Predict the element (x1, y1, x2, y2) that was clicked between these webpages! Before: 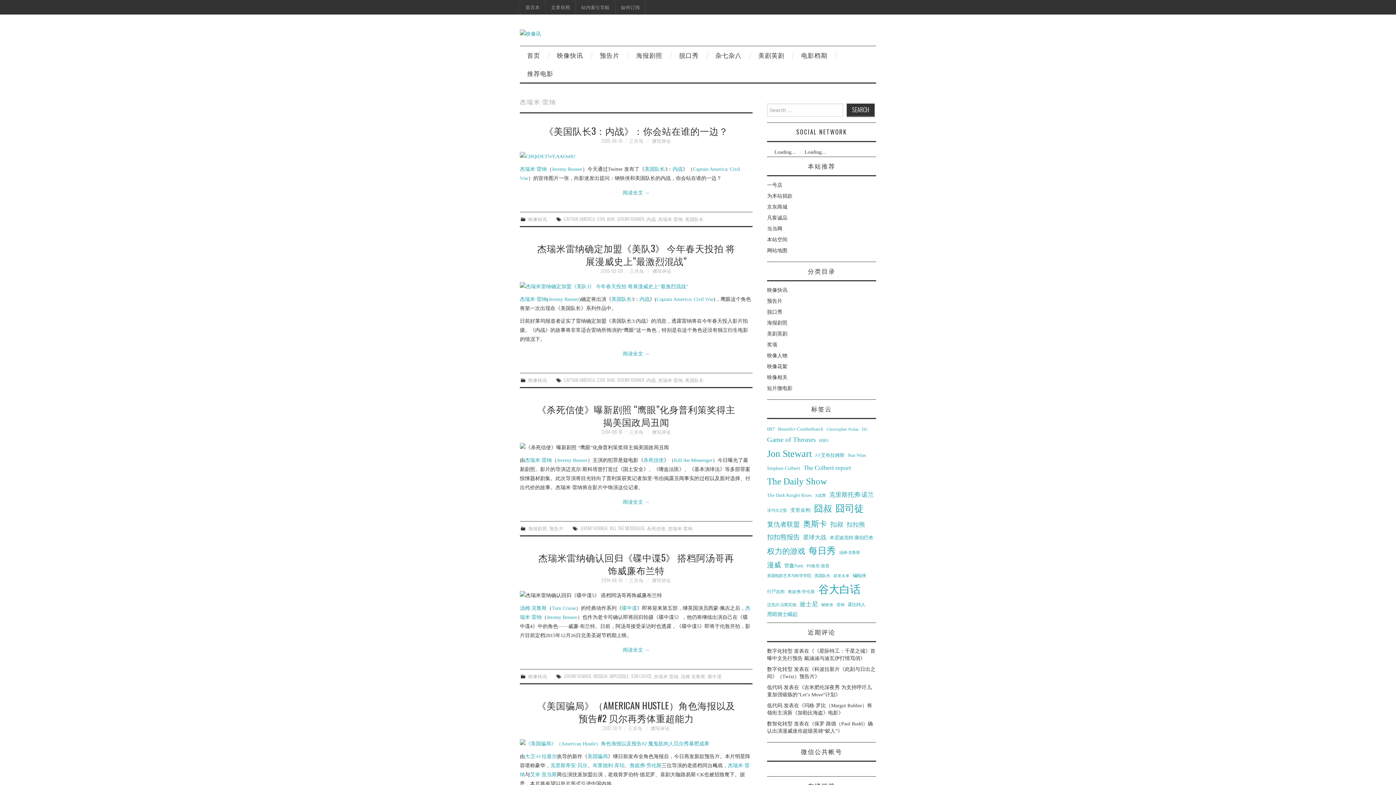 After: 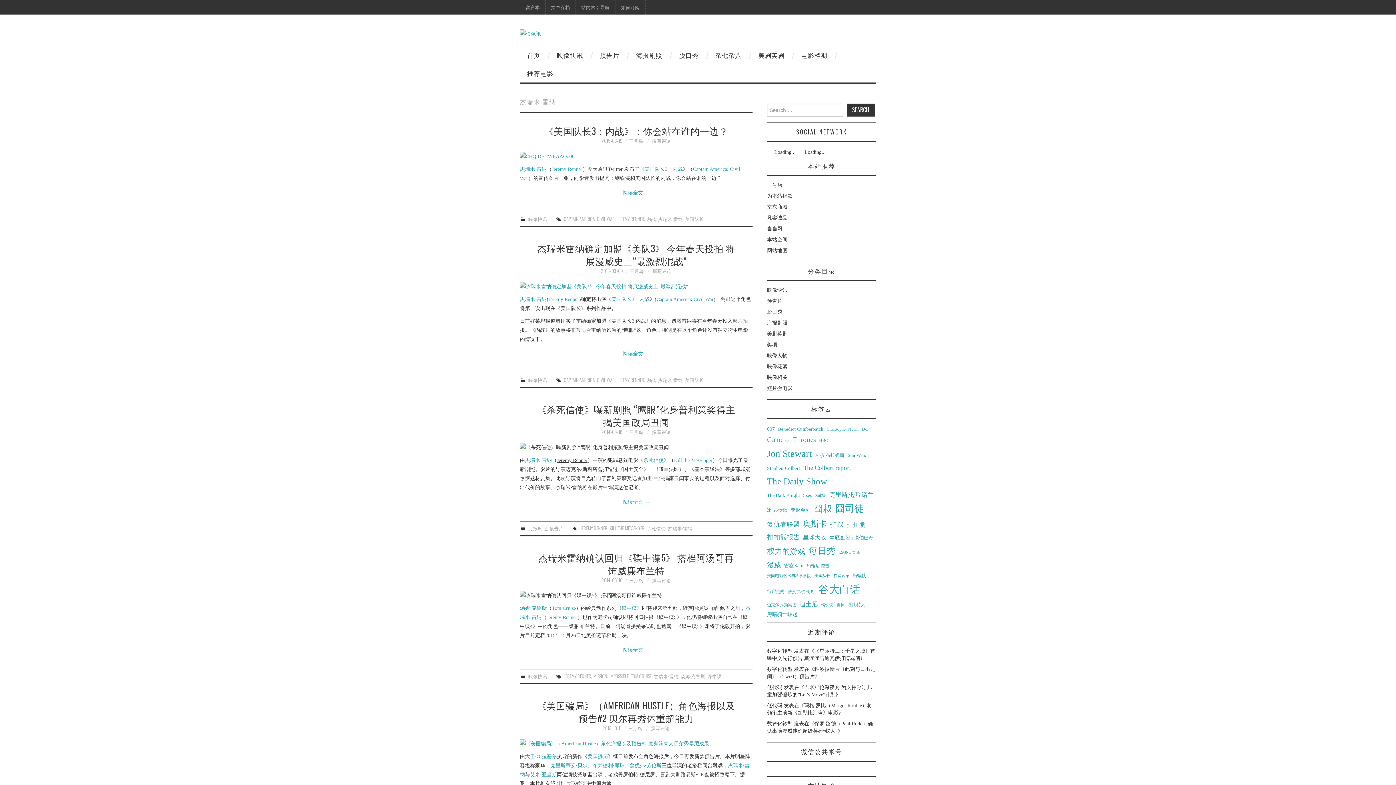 Action: bbox: (557, 457, 587, 463) label: Jeremy Renner